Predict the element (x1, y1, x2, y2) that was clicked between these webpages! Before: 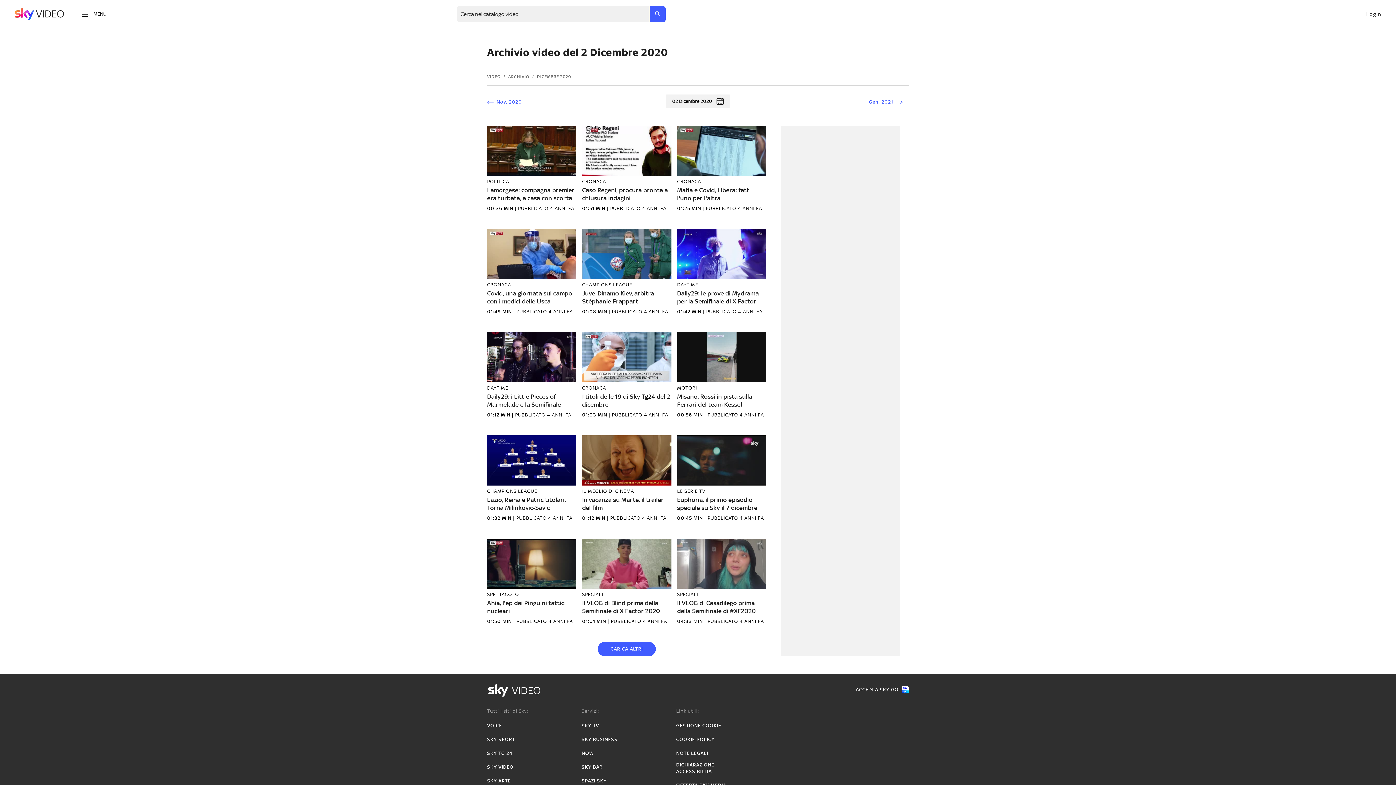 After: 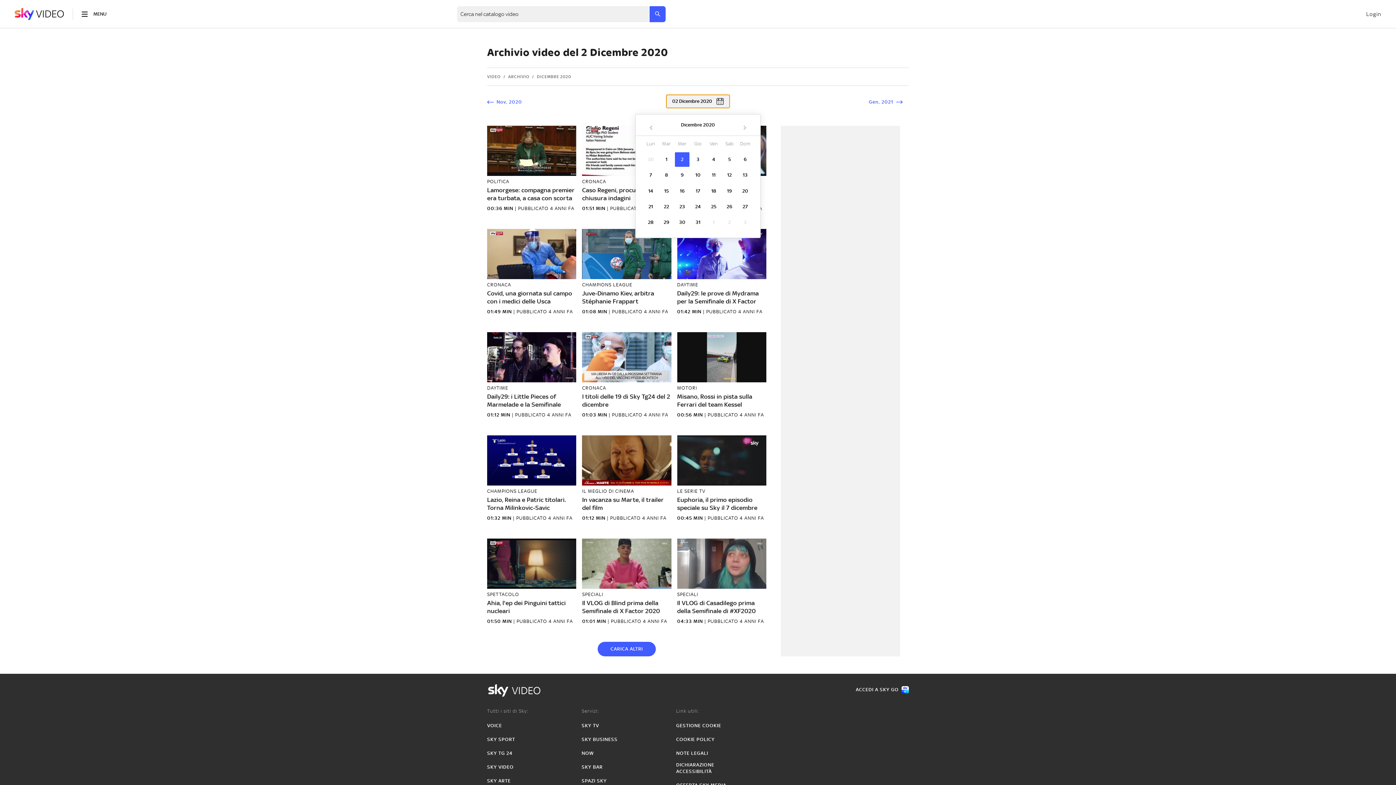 Action: label: 02 Dicembre 2020 bbox: (666, 94, 730, 108)